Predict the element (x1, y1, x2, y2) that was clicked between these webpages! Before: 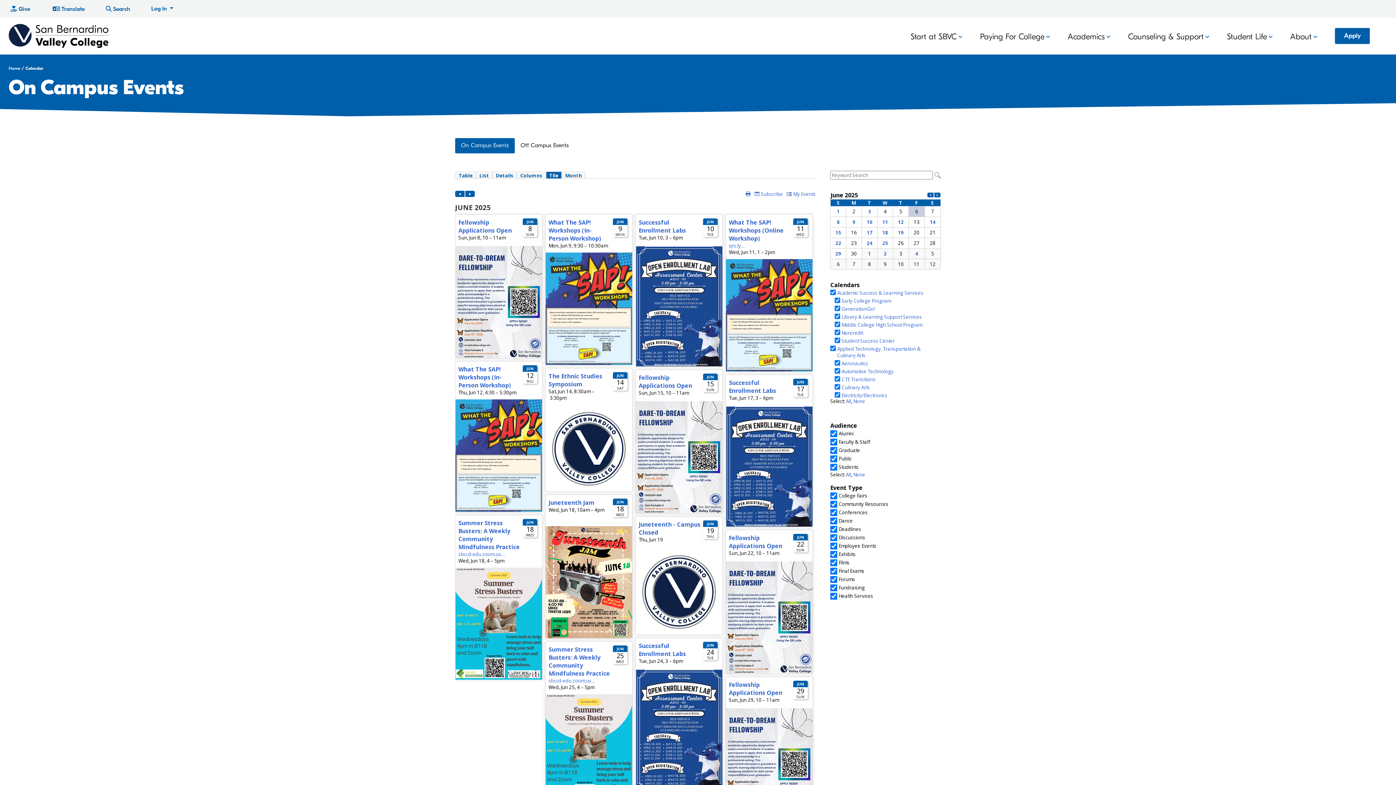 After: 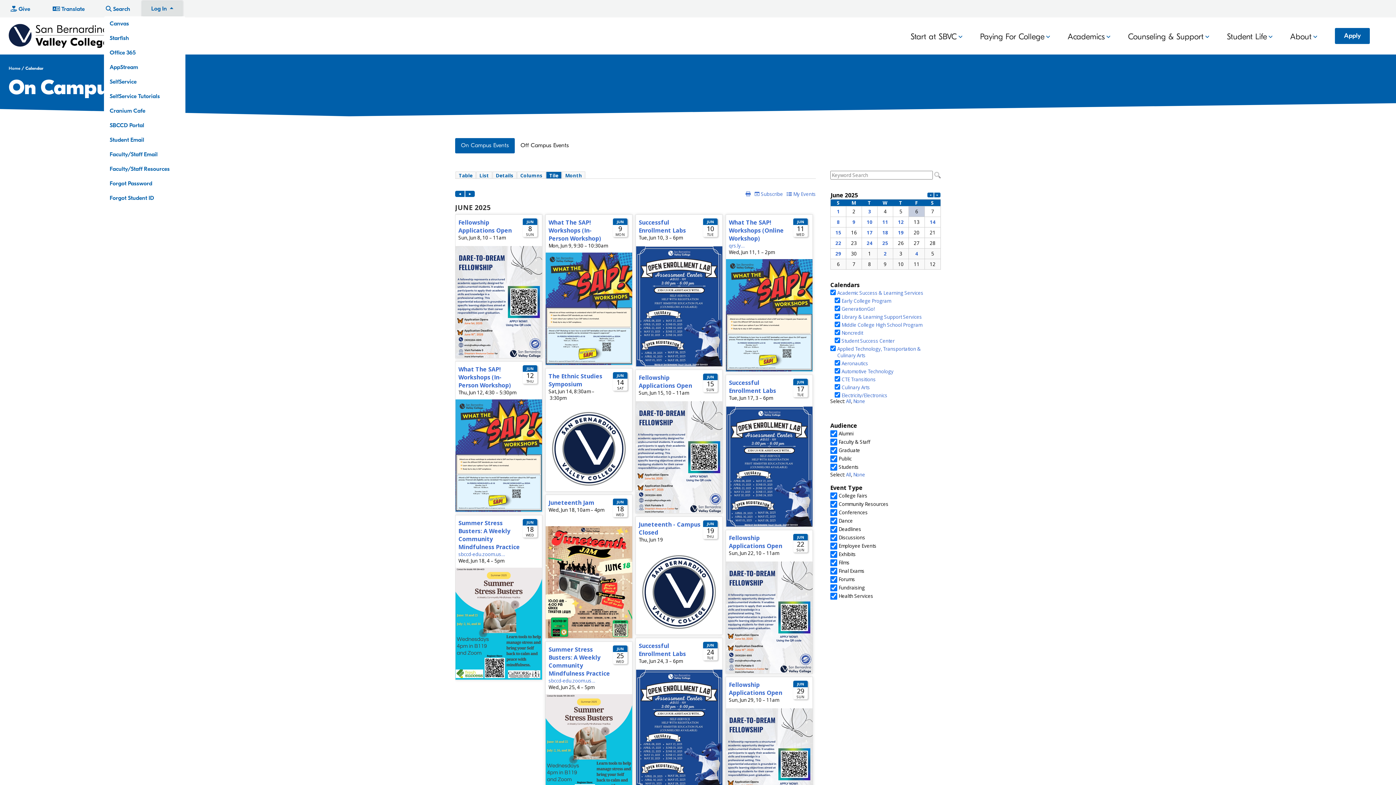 Action: label: Log In  bbox: (142, 1, 182, 16)